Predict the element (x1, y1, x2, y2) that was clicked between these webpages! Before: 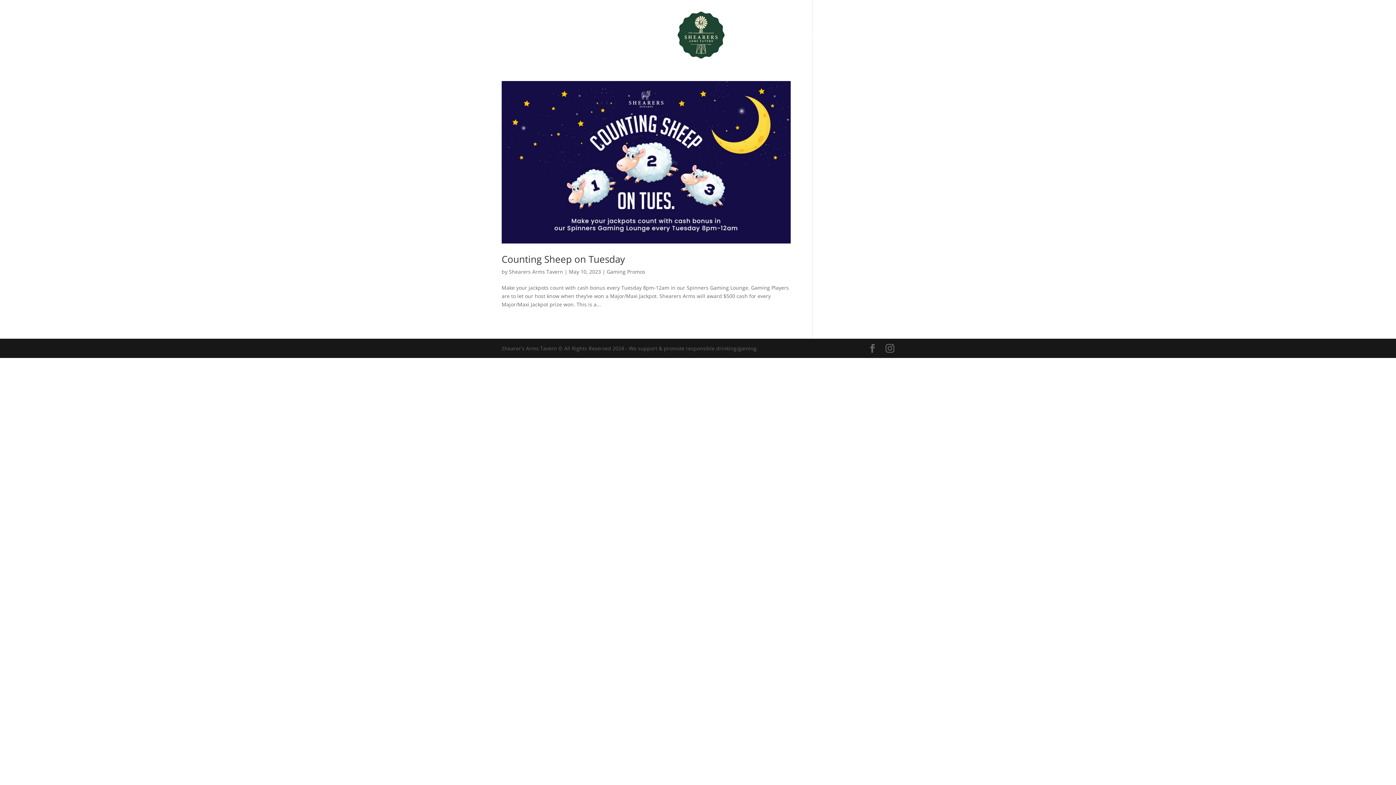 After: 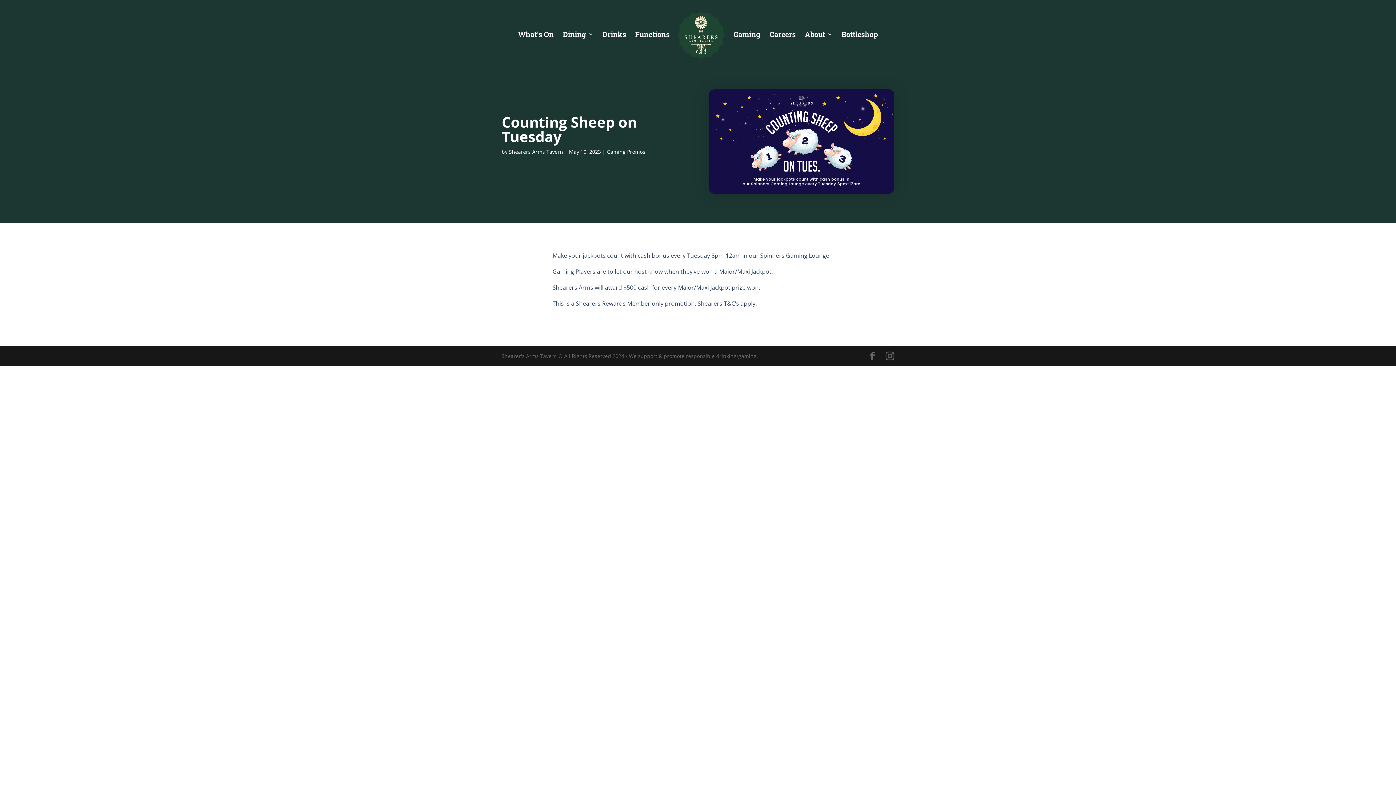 Action: bbox: (501, 252, 625, 265) label: Counting Sheep on Tuesday